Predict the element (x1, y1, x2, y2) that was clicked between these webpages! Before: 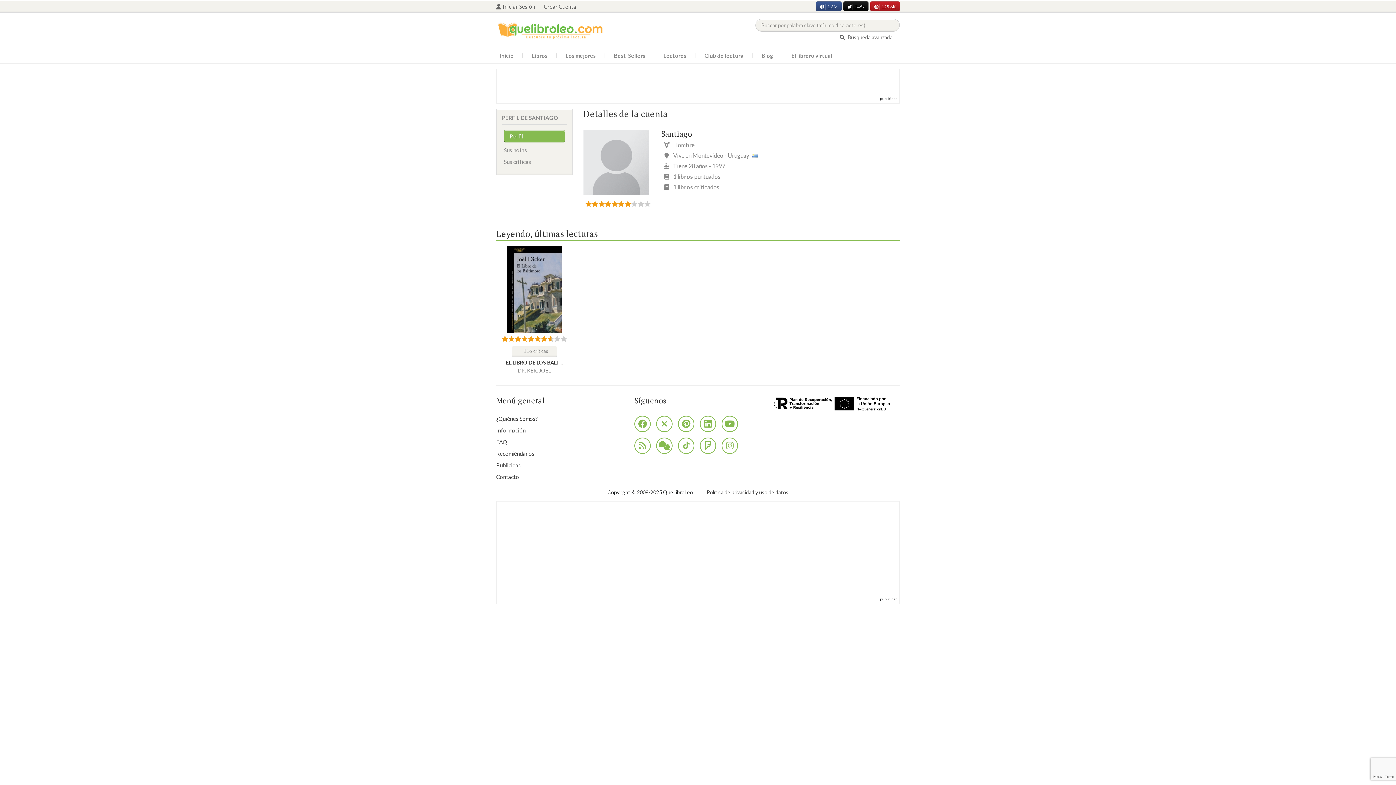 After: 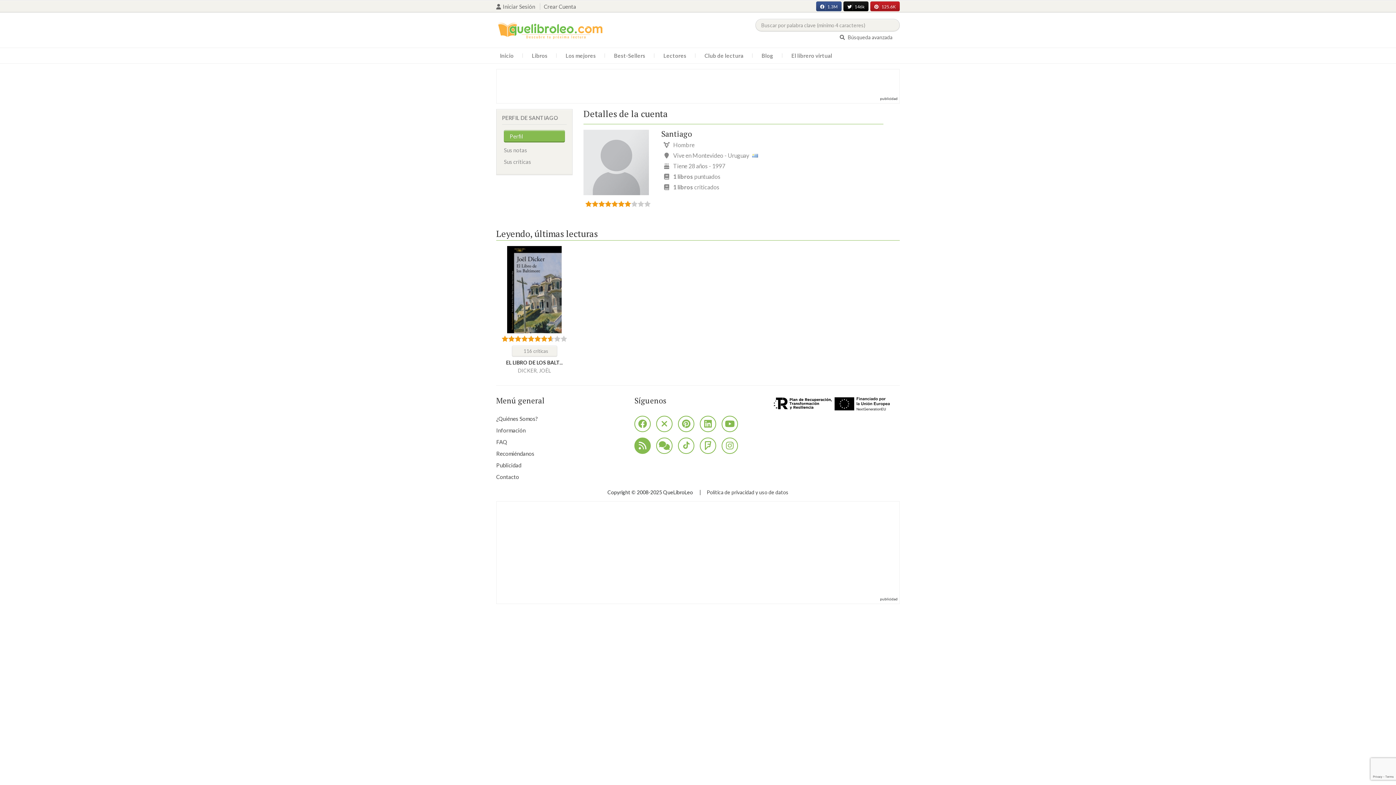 Action: bbox: (634, 437, 650, 454)